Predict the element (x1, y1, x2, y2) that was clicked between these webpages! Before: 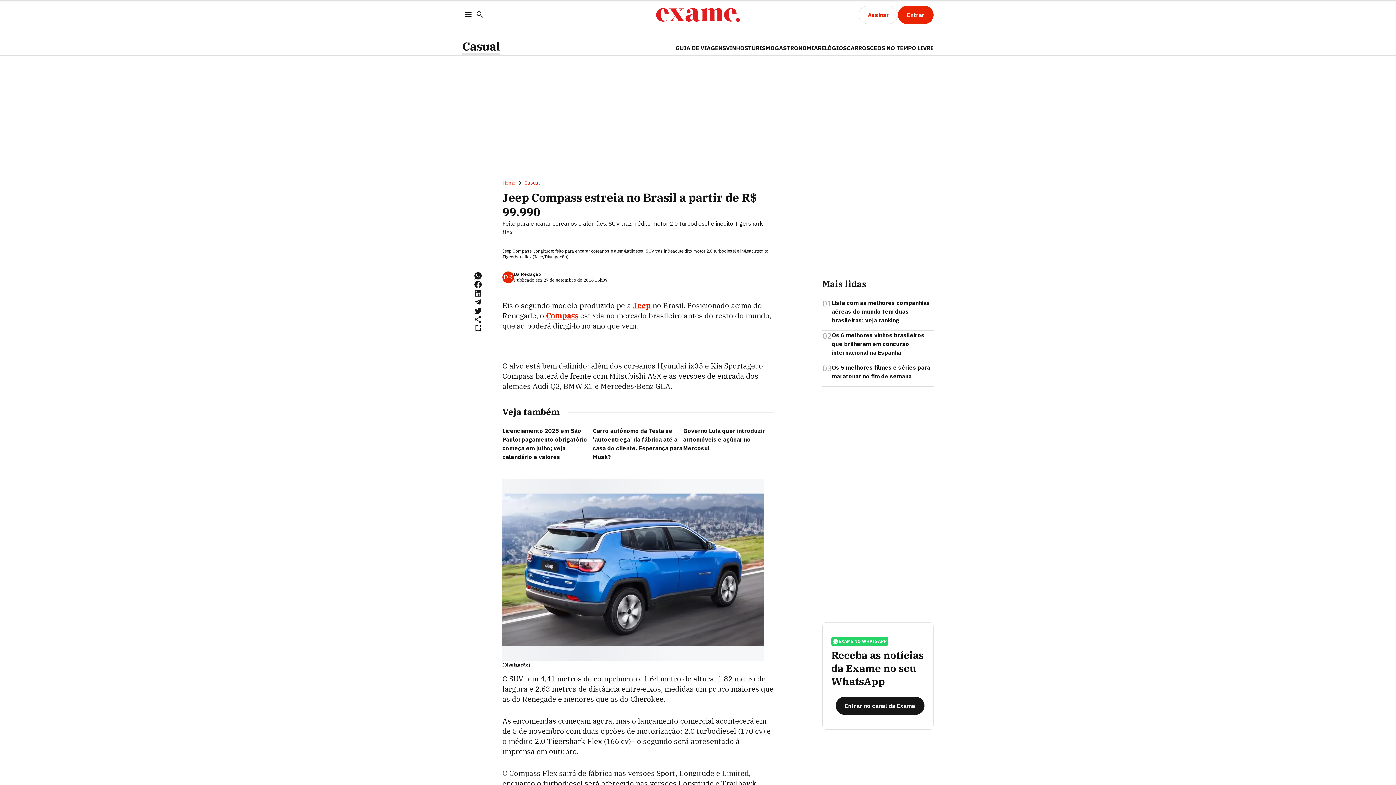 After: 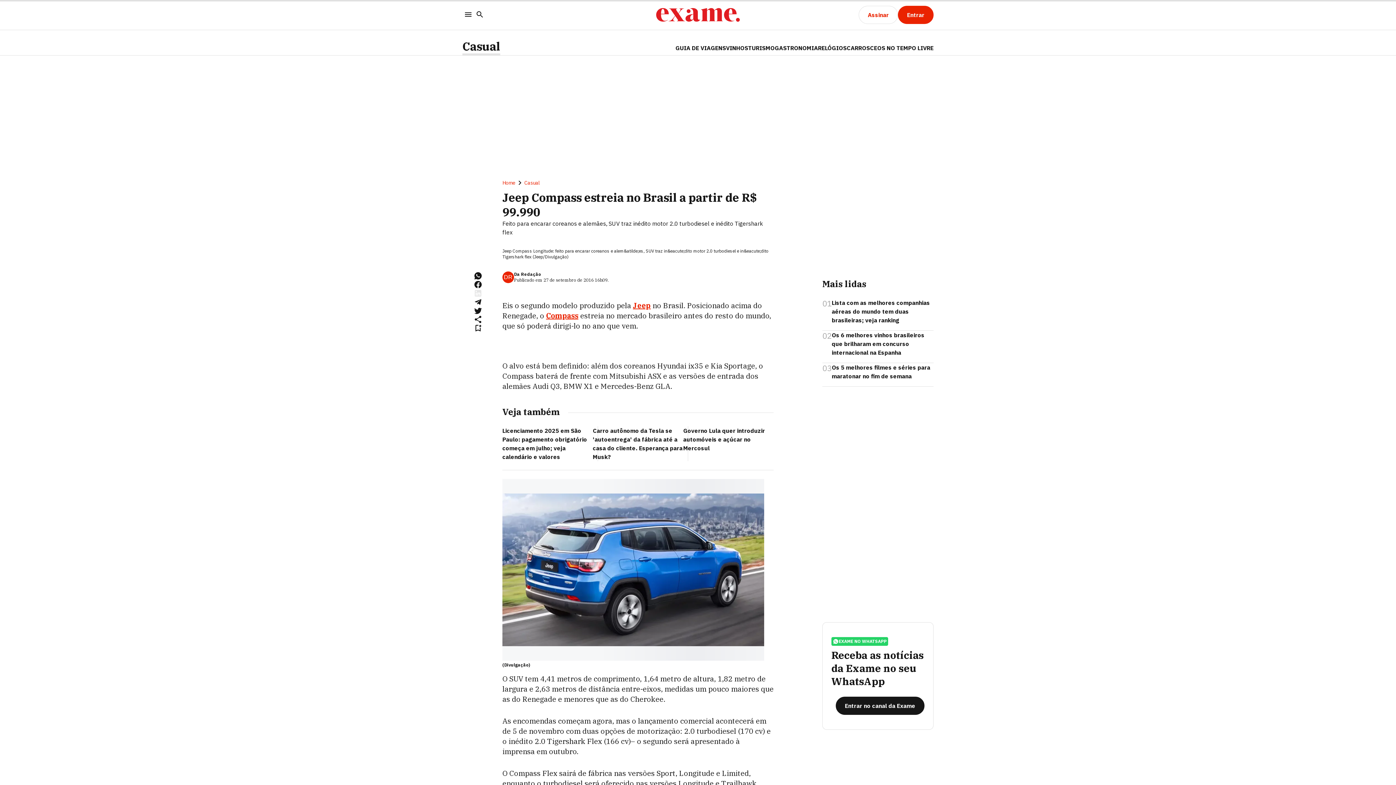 Action: bbox: (473, 289, 482, 297)